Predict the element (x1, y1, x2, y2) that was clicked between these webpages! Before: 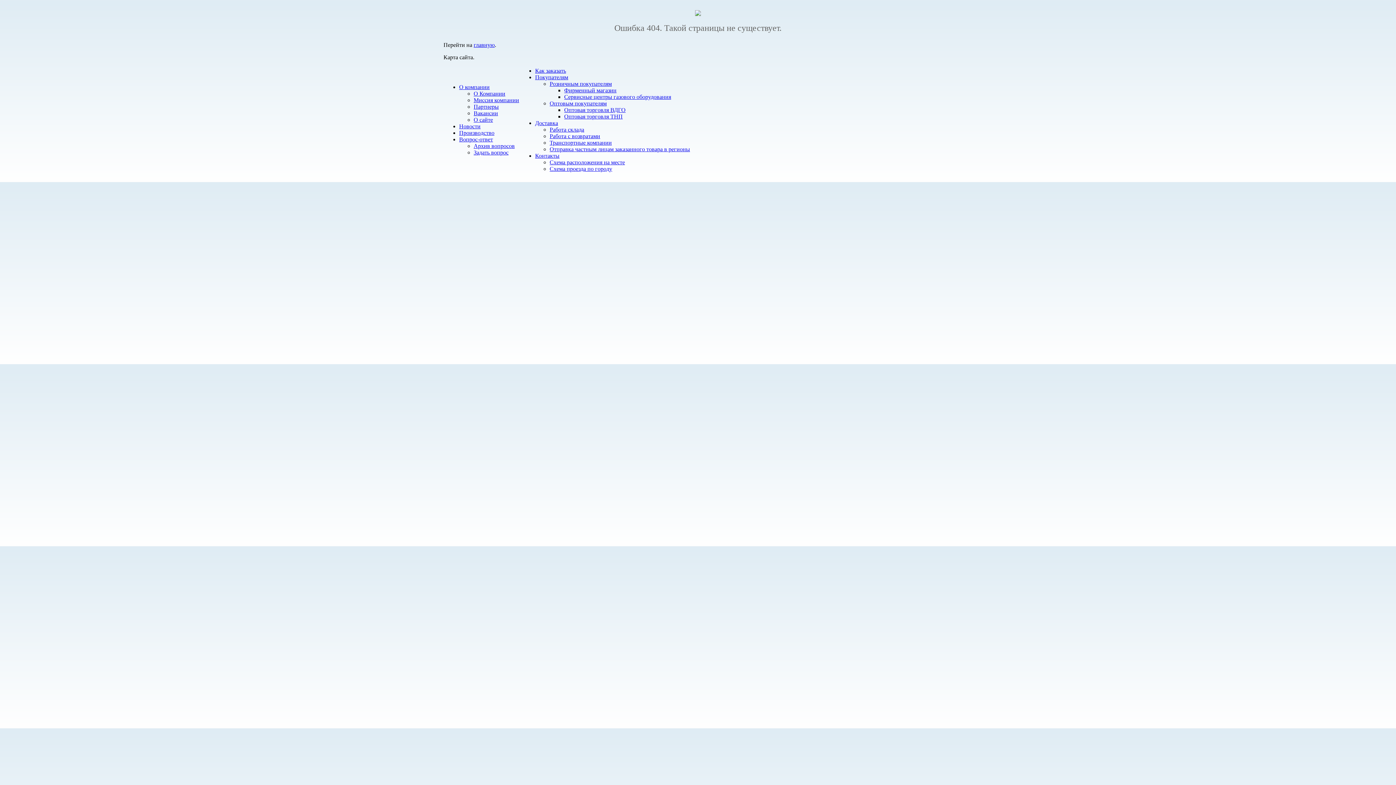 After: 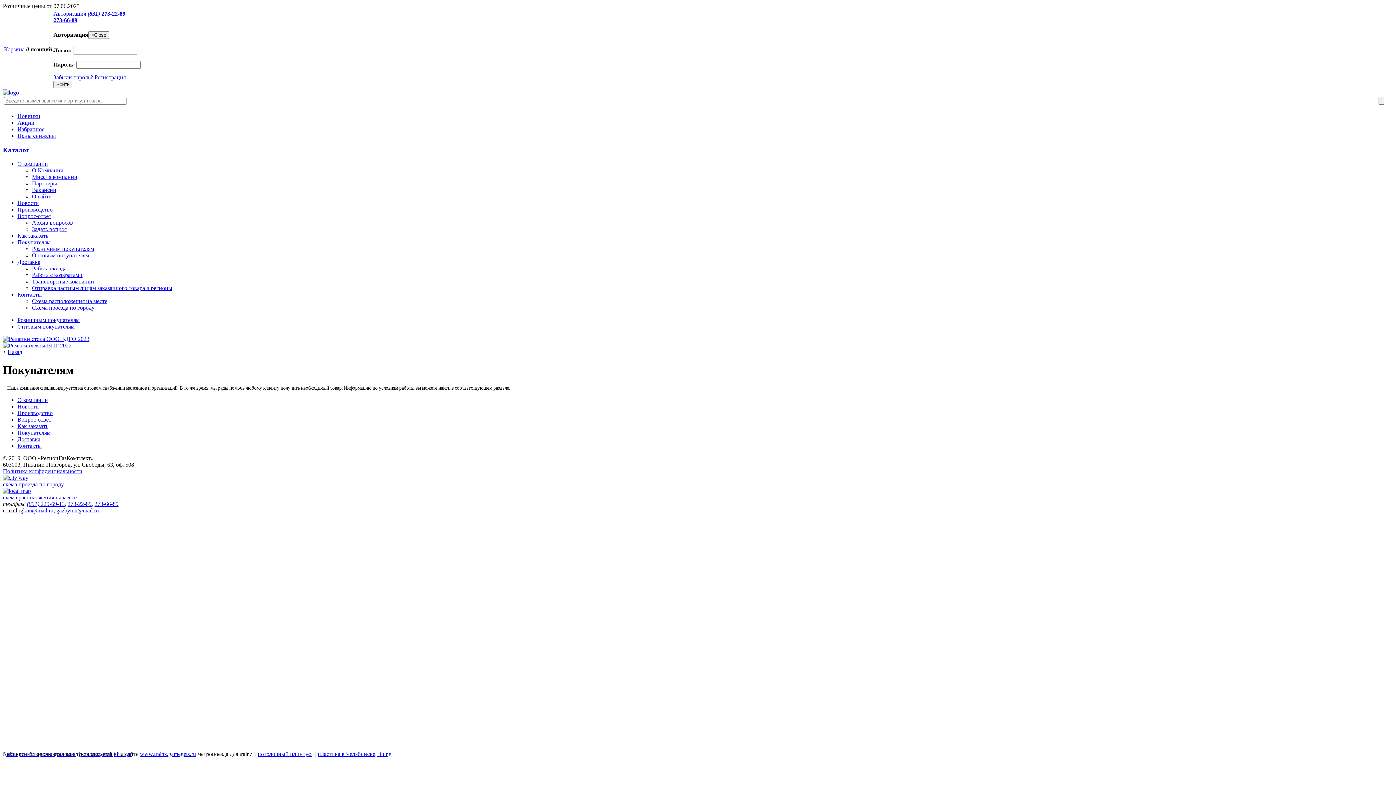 Action: label: Покупателям bbox: (535, 74, 568, 80)